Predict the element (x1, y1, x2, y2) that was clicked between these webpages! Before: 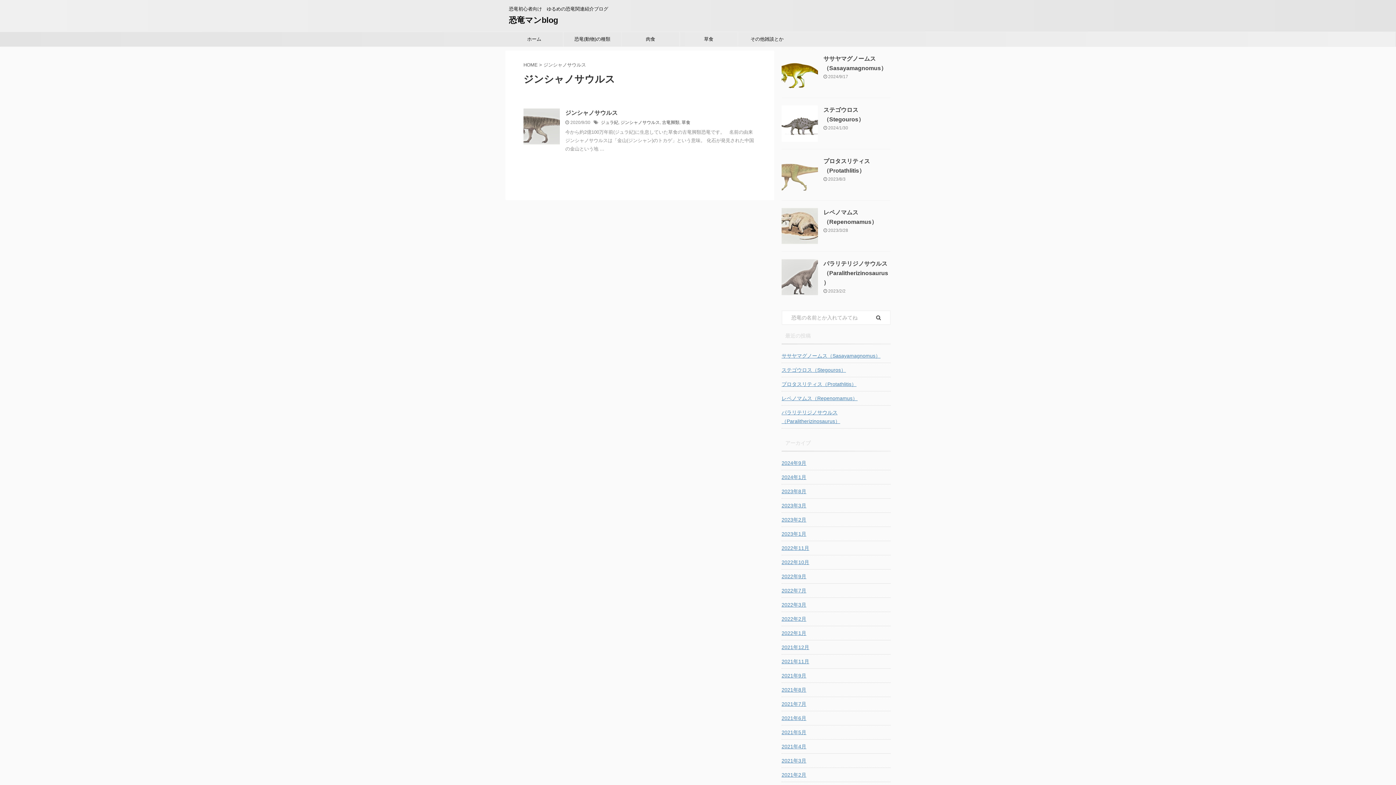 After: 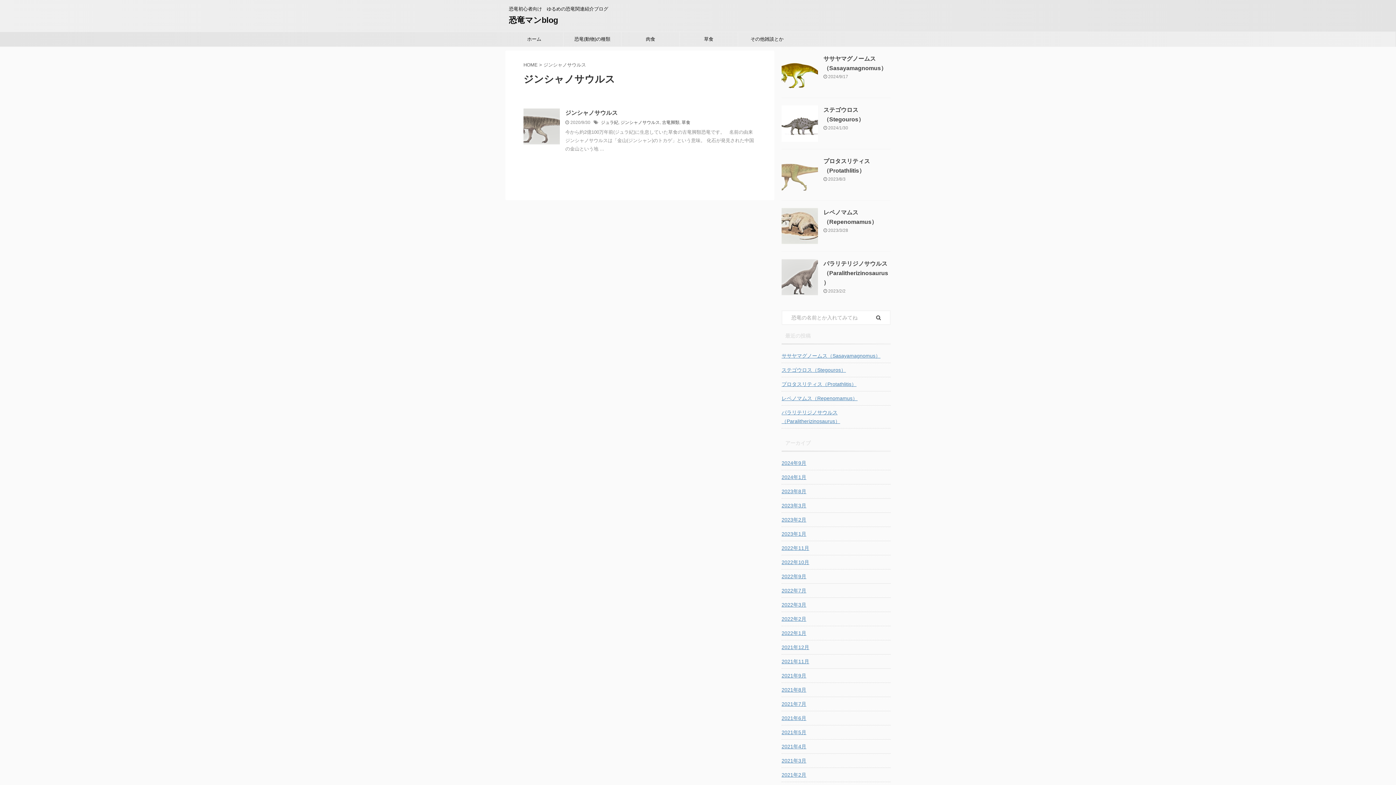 Action: bbox: (620, 120, 660, 125) label: ジンシャノサウルス